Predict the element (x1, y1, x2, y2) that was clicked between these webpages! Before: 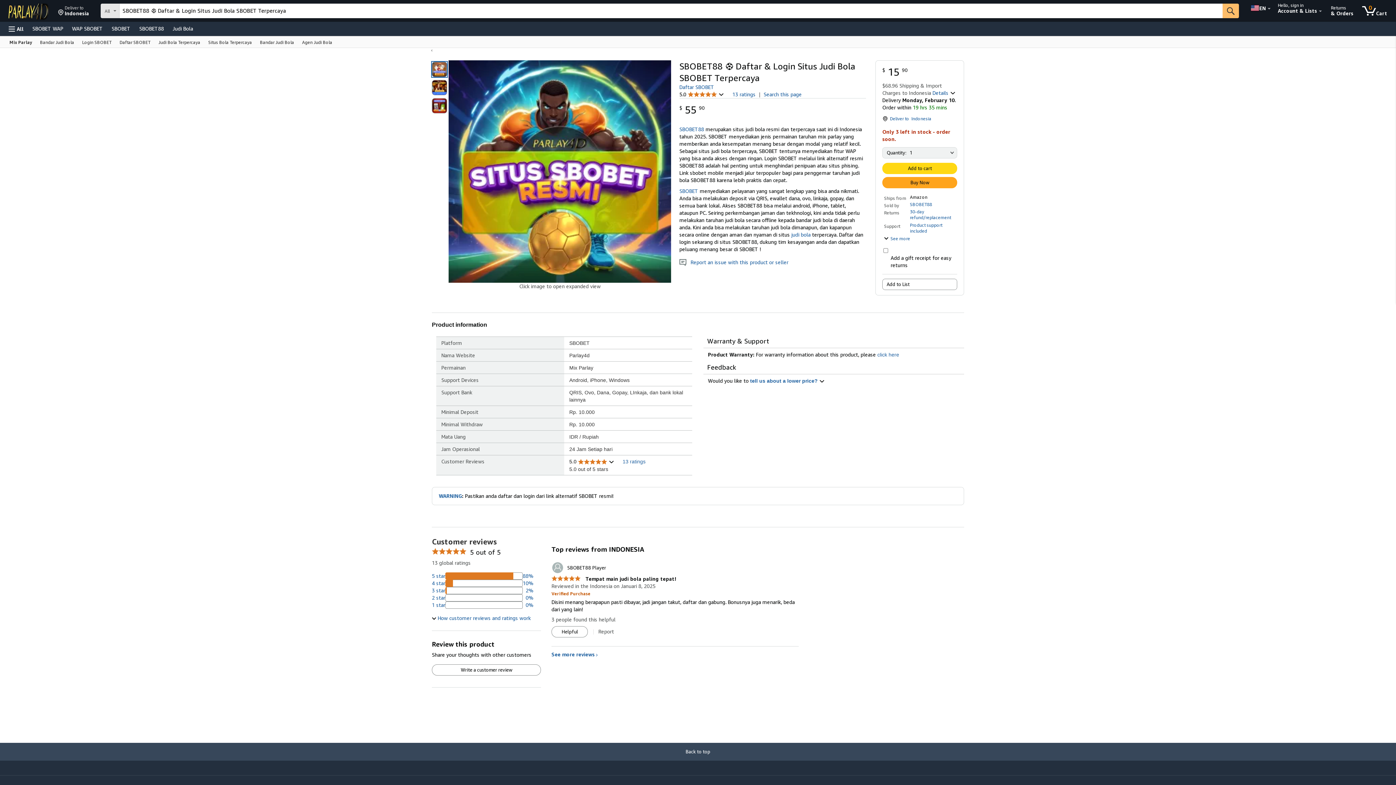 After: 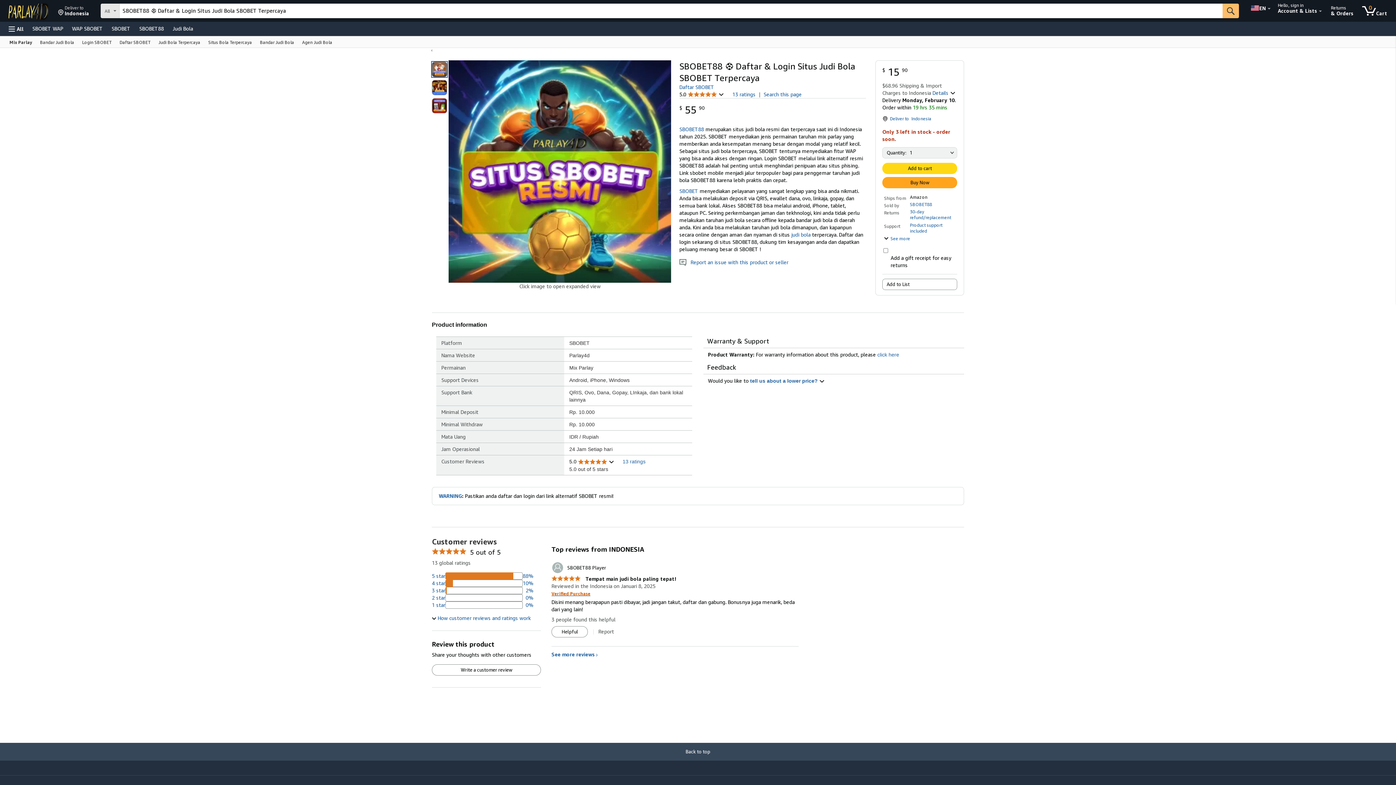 Action: bbox: (551, 590, 590, 596) label: Verified Purchase